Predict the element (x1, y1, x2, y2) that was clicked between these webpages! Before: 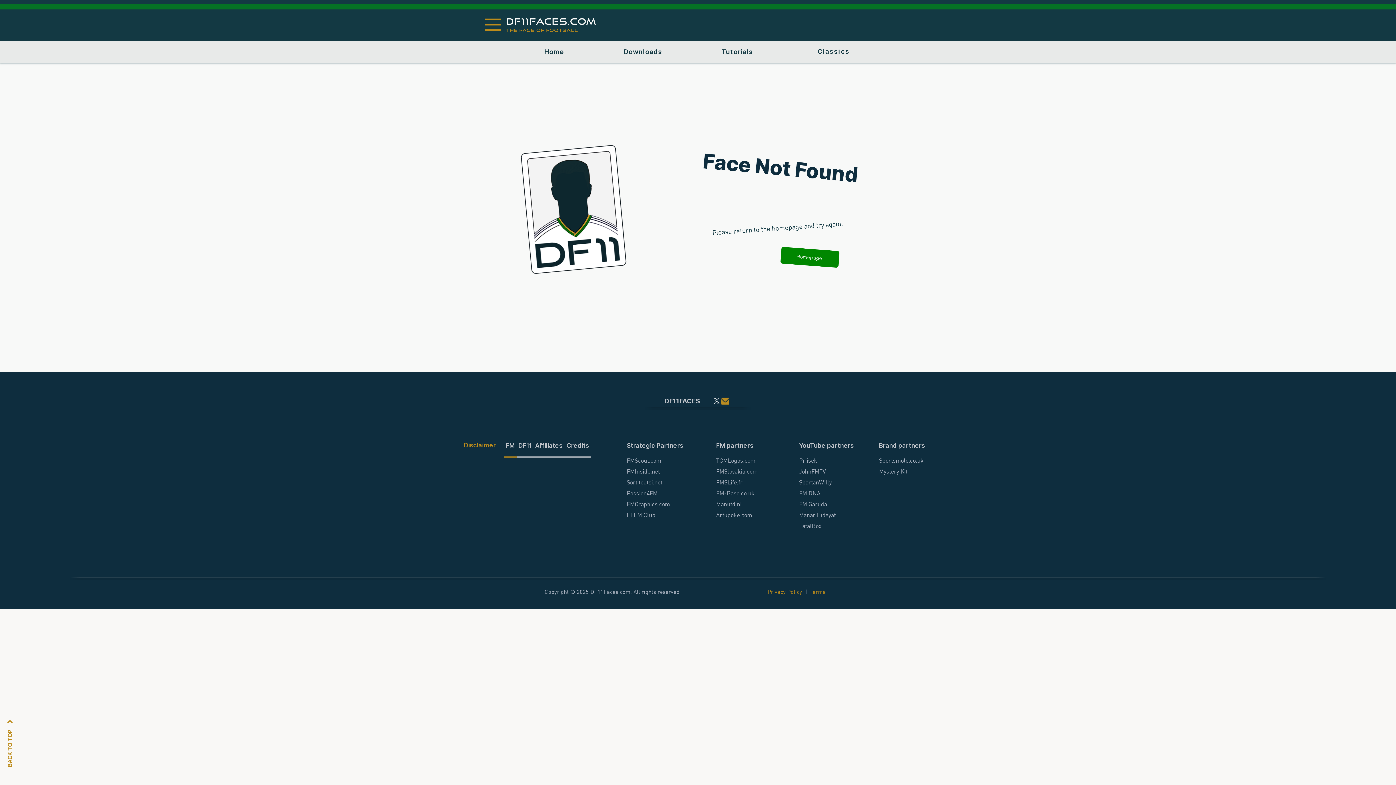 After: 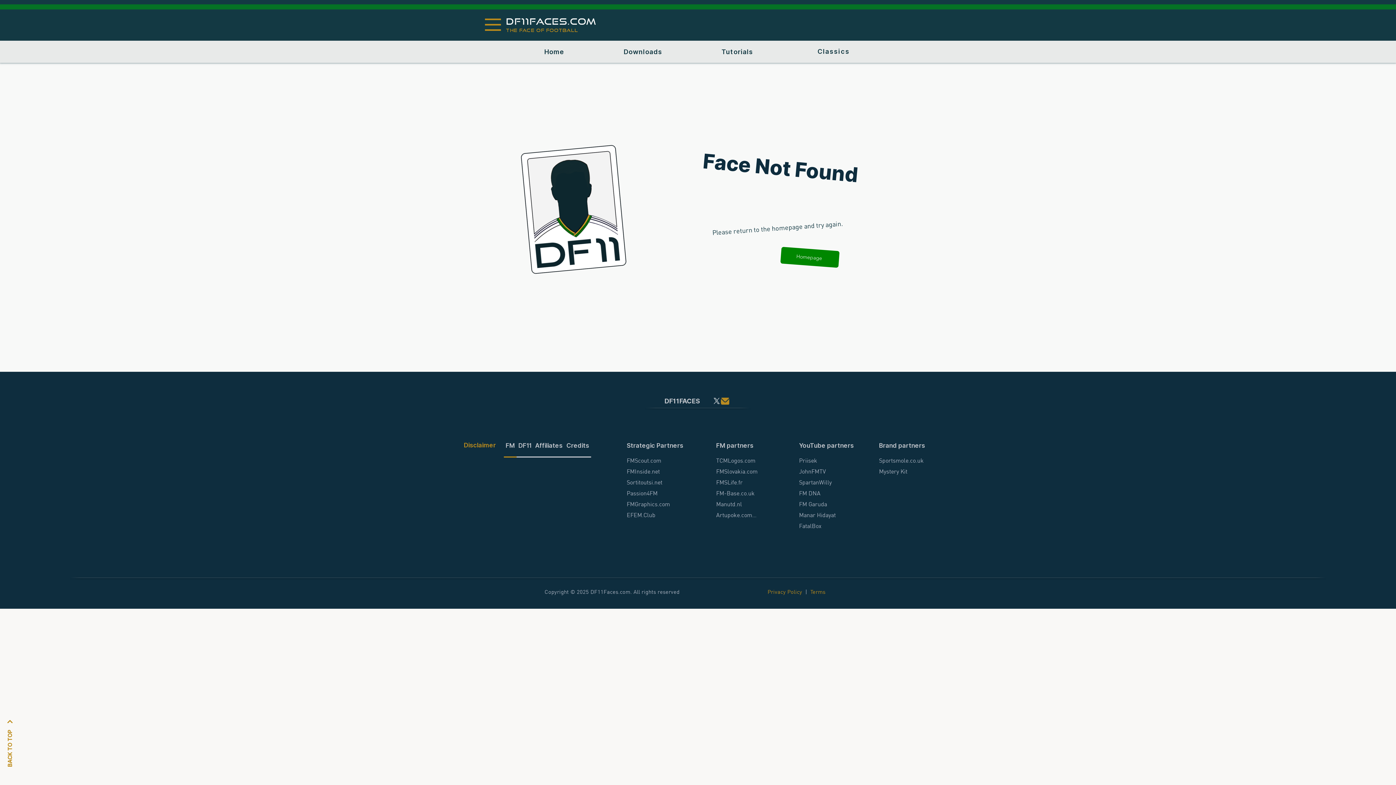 Action: bbox: (879, 457, 924, 464) label: Sportsmole.co.uk